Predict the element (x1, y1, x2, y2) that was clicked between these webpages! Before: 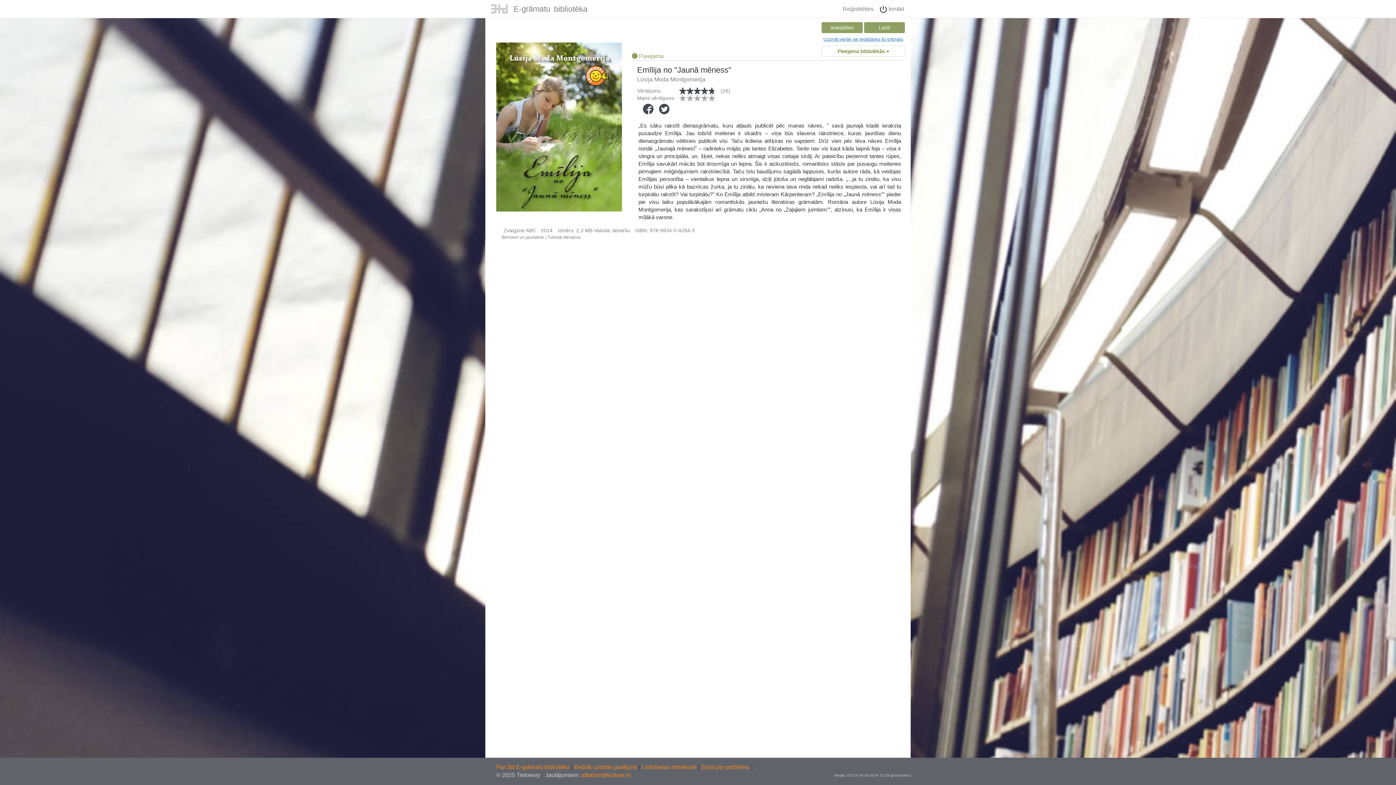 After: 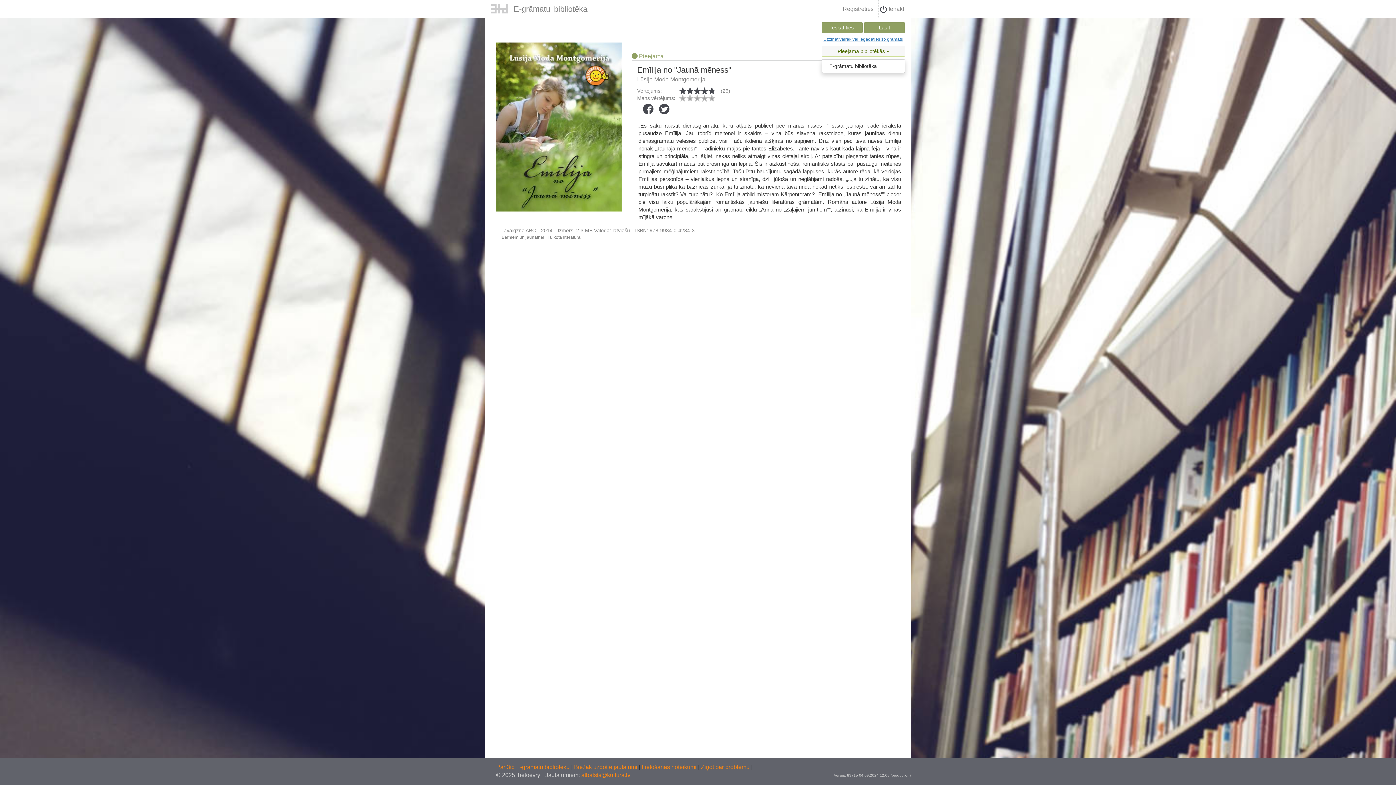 Action: label: Pieejama bibliotēkās  bbox: (821, 45, 905, 56)